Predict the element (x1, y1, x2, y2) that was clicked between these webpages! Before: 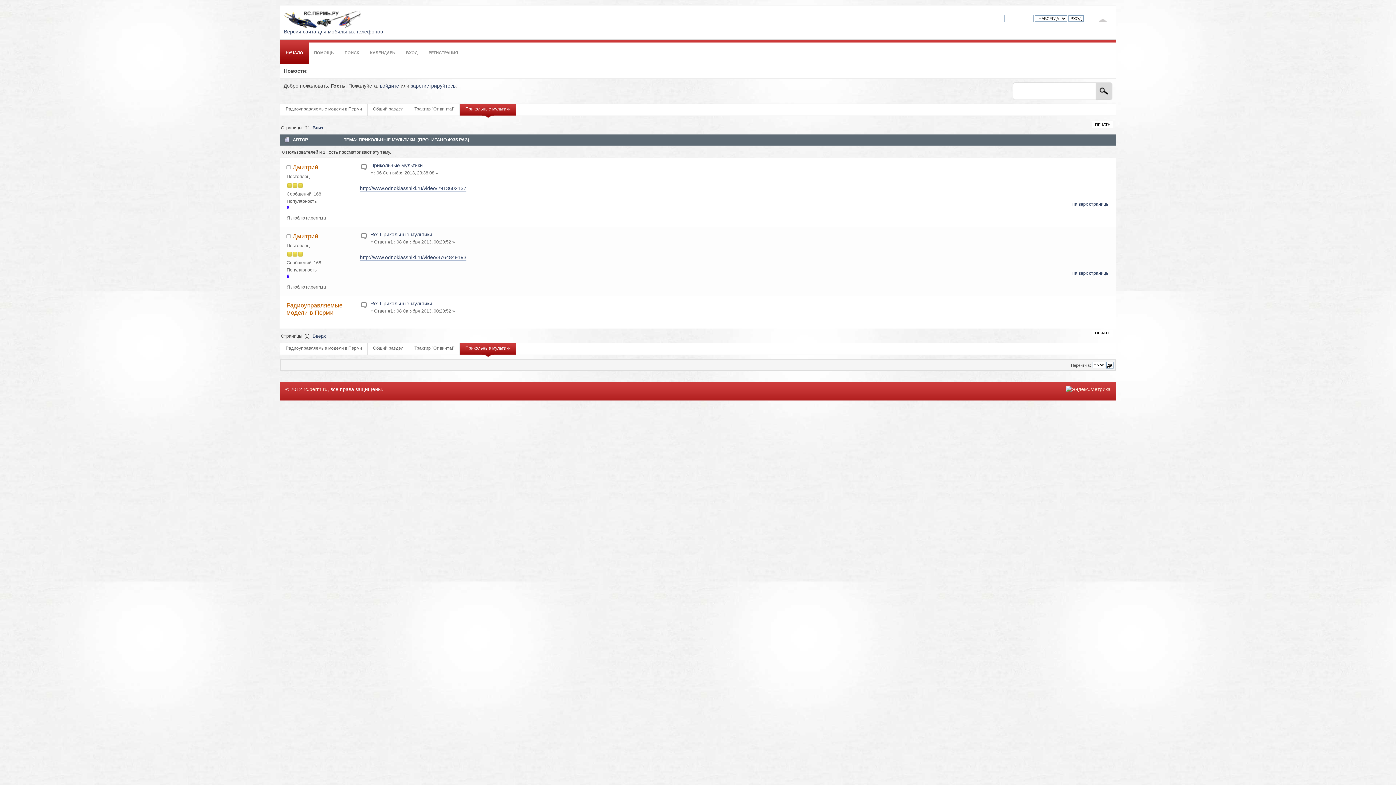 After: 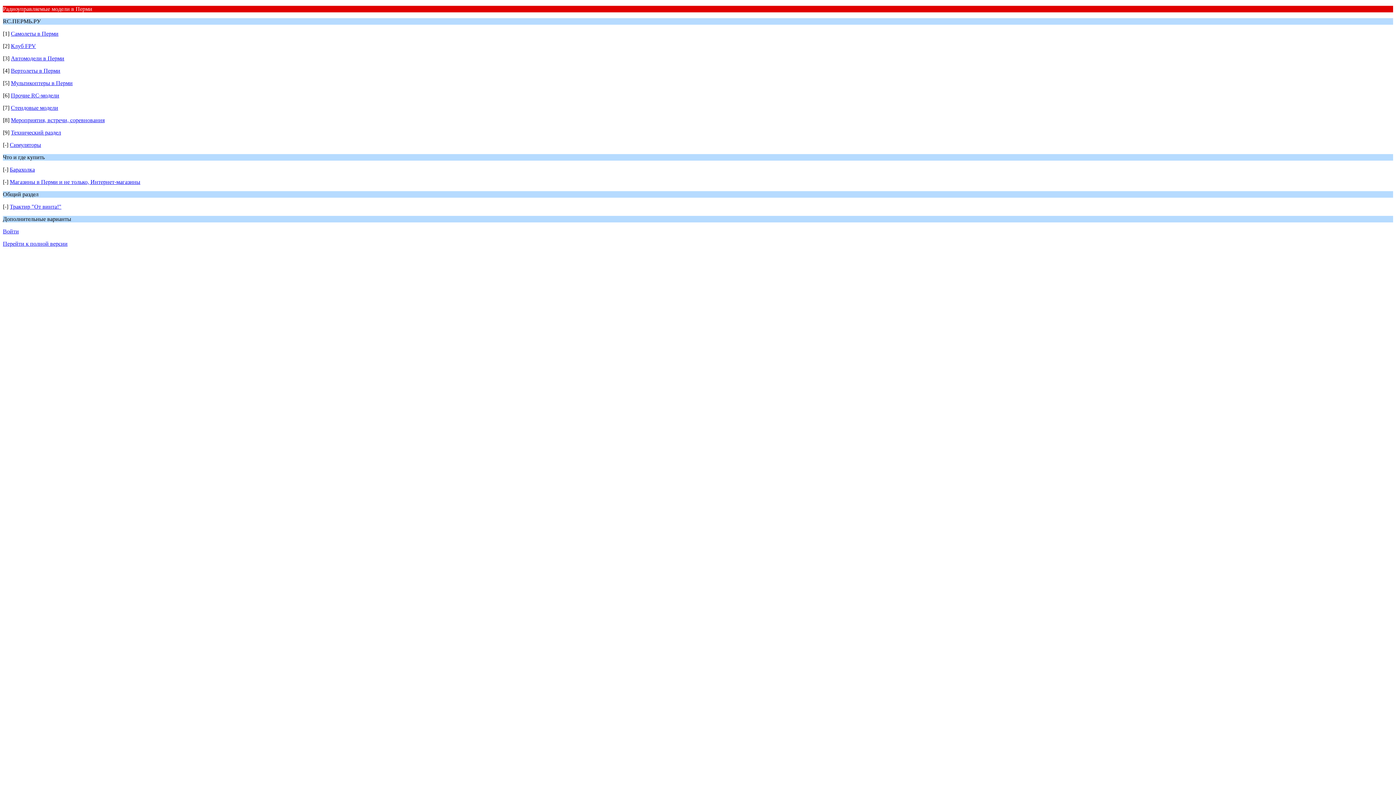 Action: label: Версия сайта для мобильных телефонов bbox: (284, 29, 382, 34)